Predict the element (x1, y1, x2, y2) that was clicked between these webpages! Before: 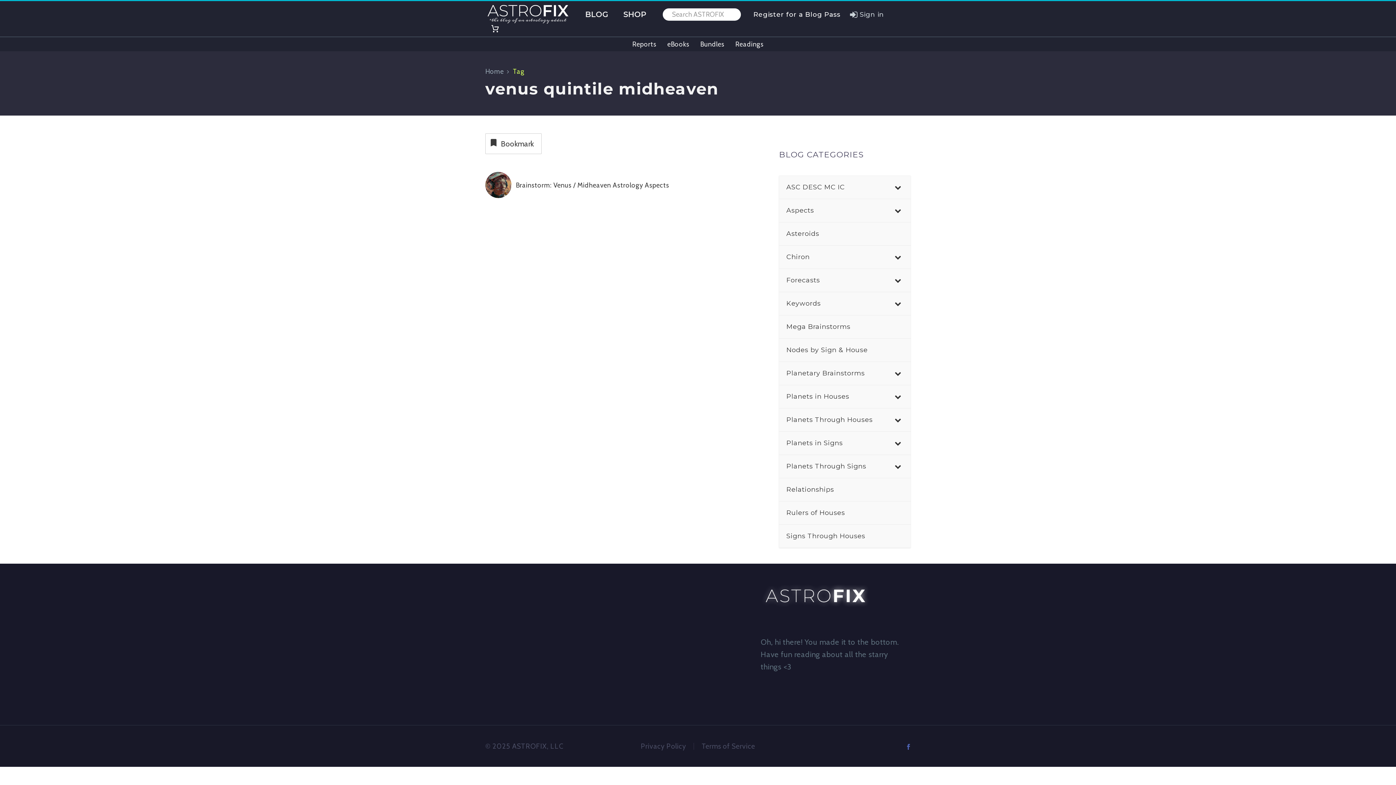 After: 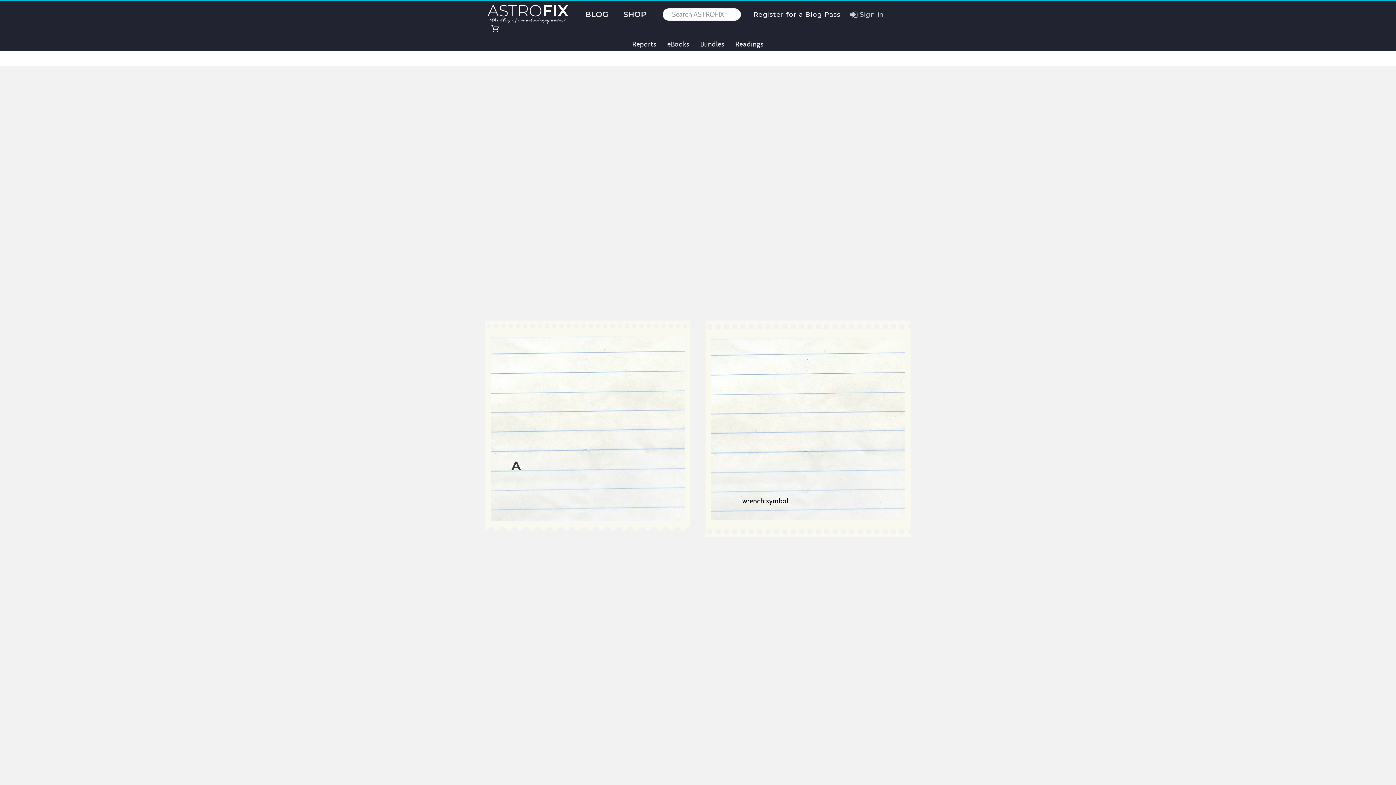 Action: bbox: (595, 615, 616, 624) label: About